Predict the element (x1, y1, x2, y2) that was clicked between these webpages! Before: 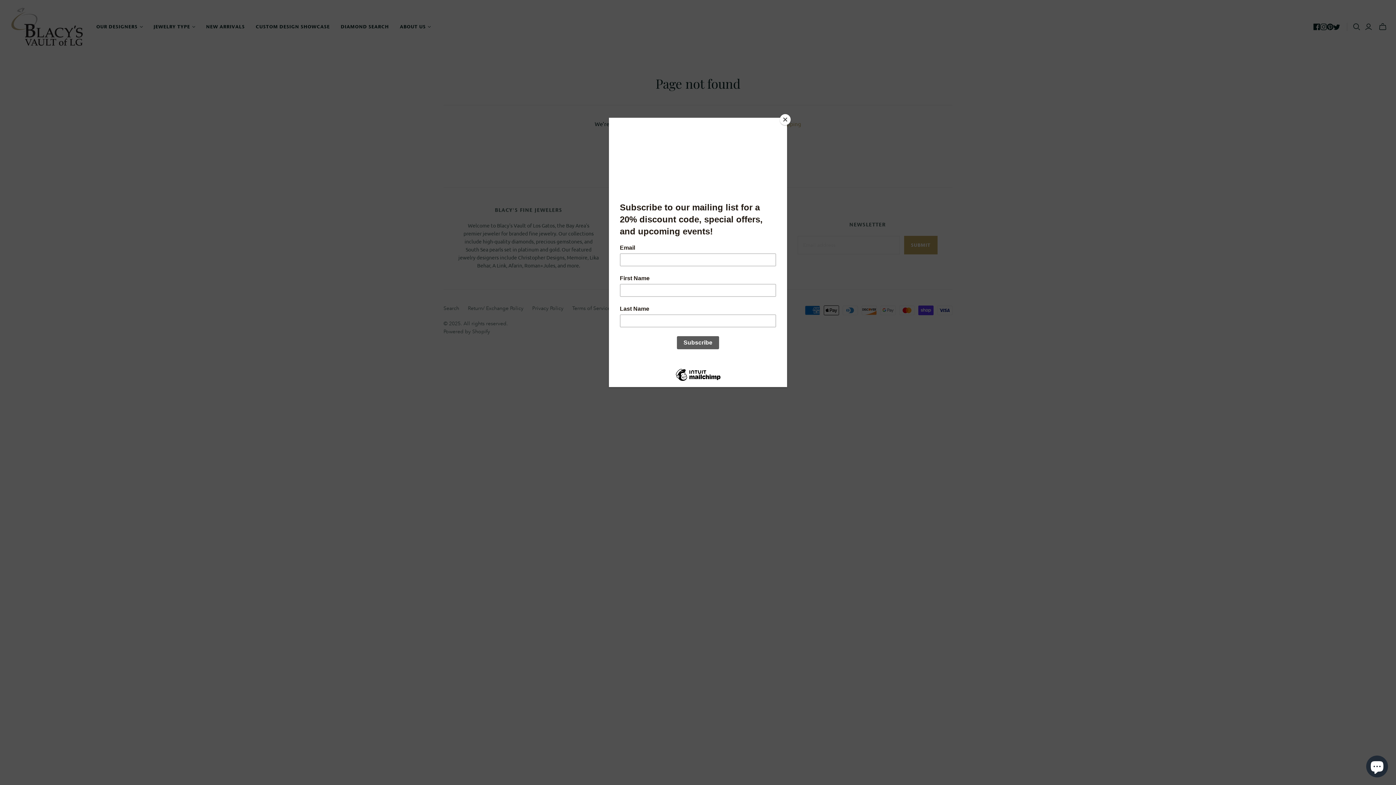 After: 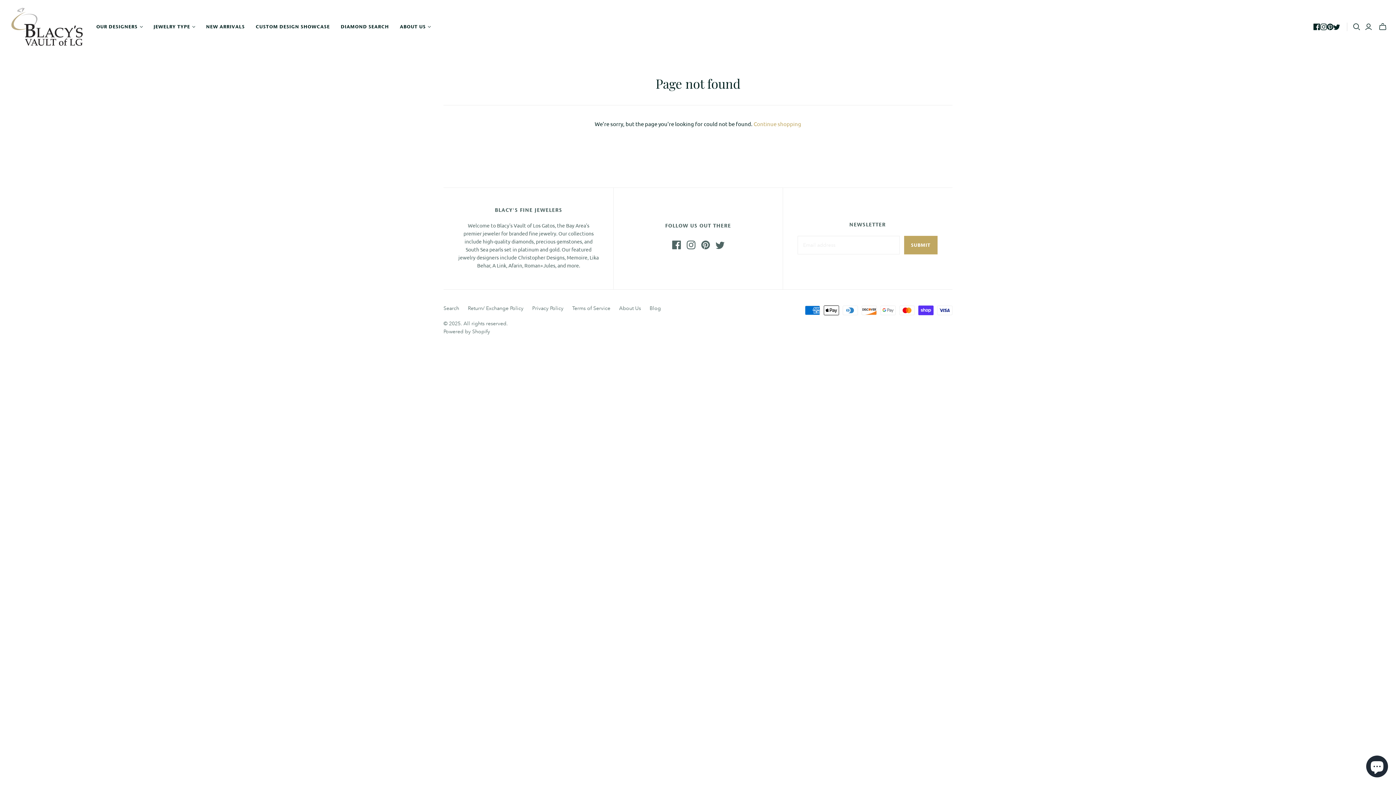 Action: label: Close bbox: (780, 114, 790, 125)